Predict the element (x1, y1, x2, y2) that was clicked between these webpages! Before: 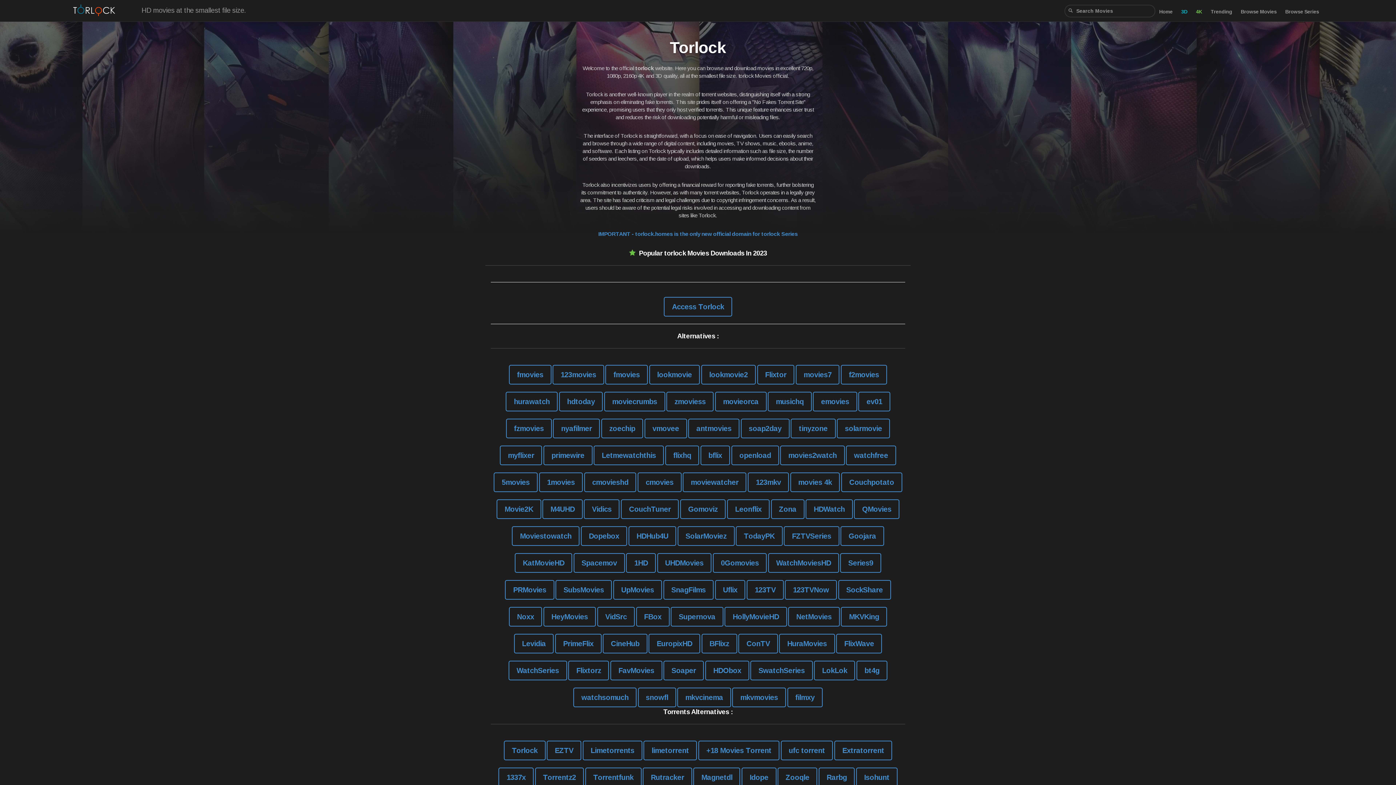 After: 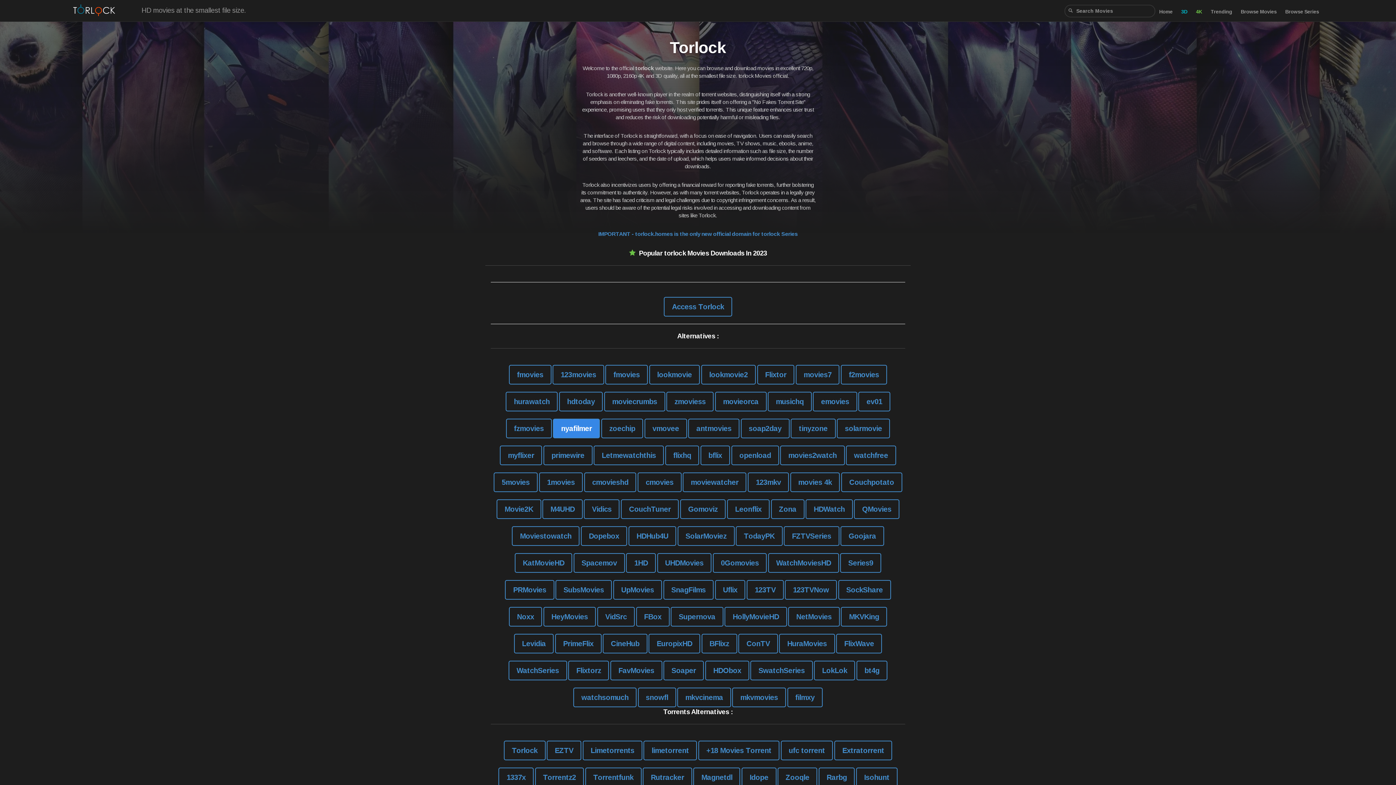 Action: bbox: (553, 418, 600, 438) label: nyafilmer